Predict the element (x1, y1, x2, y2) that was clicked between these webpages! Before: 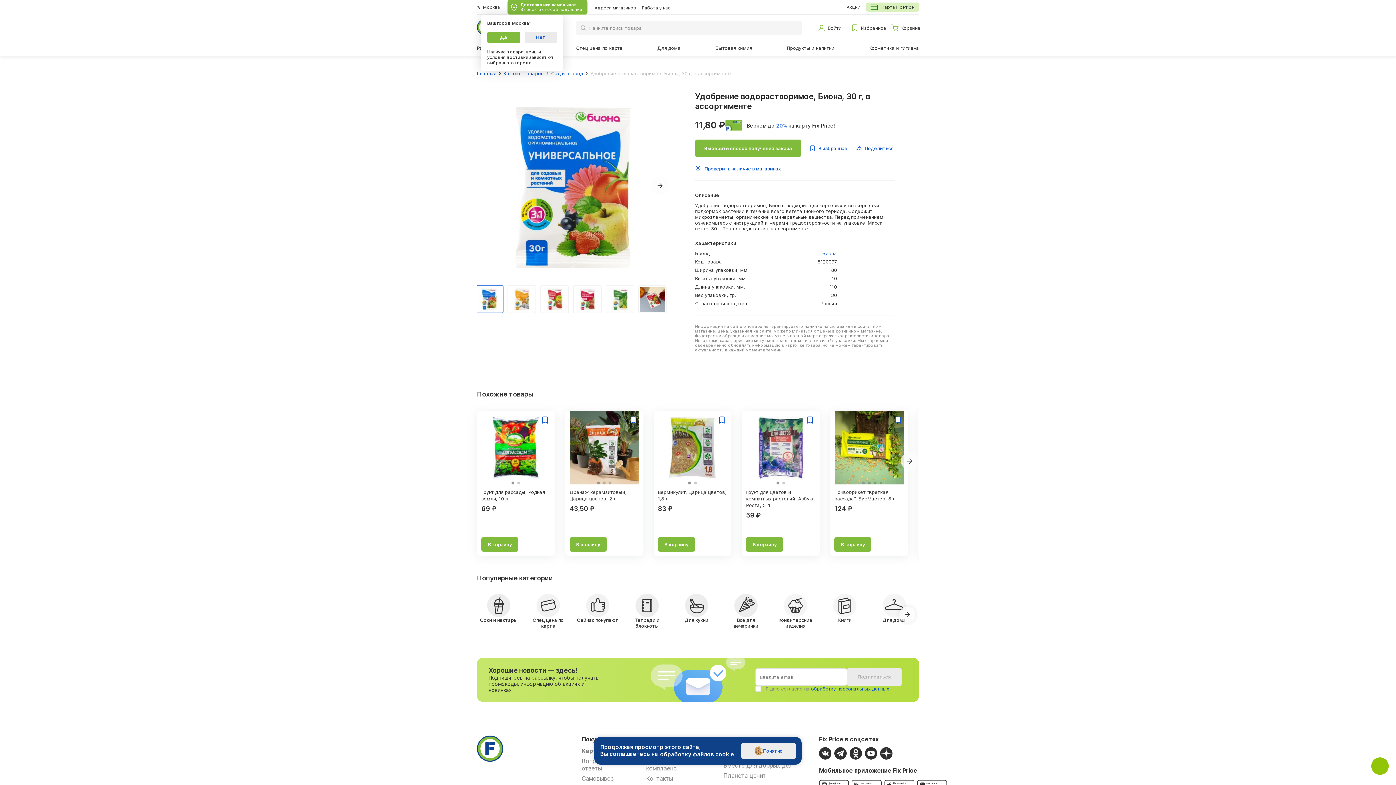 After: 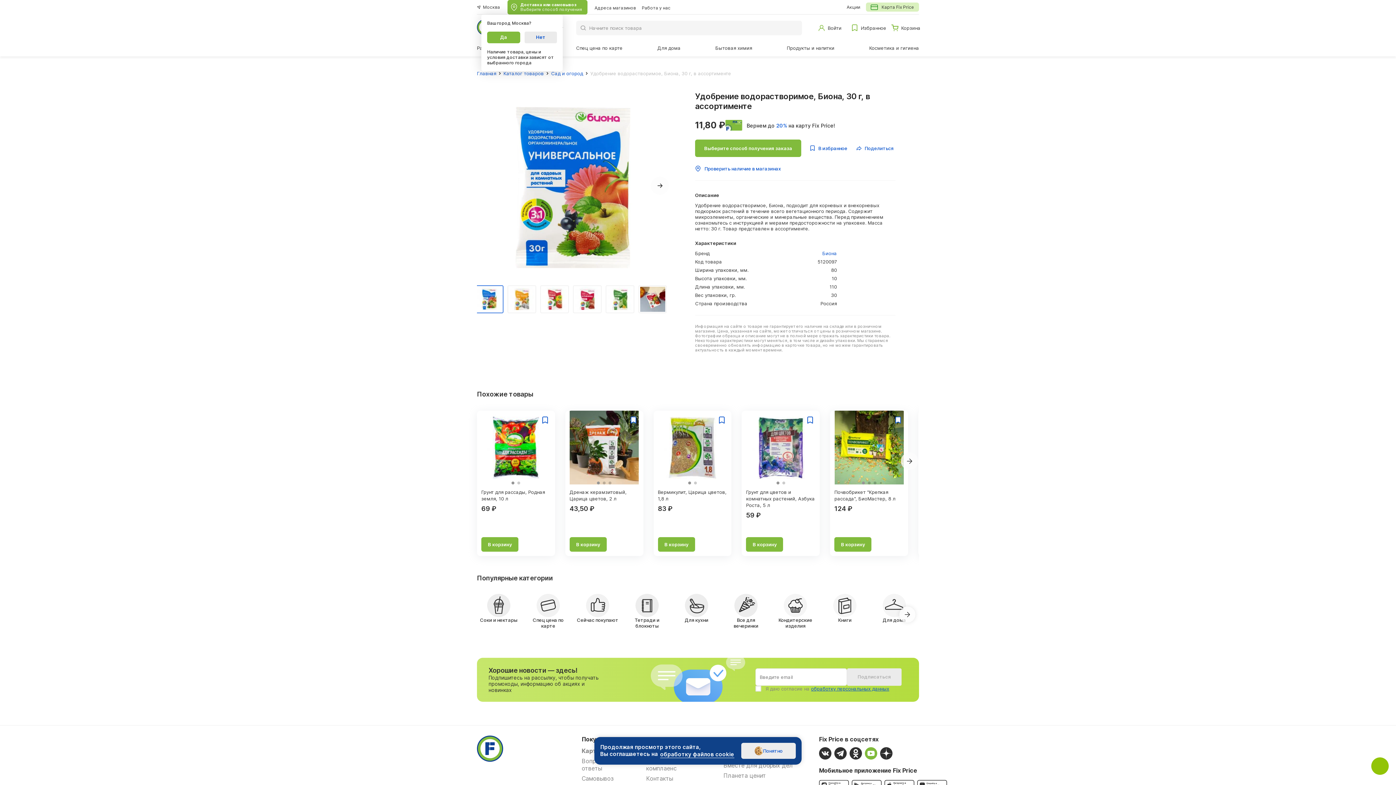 Action: bbox: (865, 747, 877, 760)